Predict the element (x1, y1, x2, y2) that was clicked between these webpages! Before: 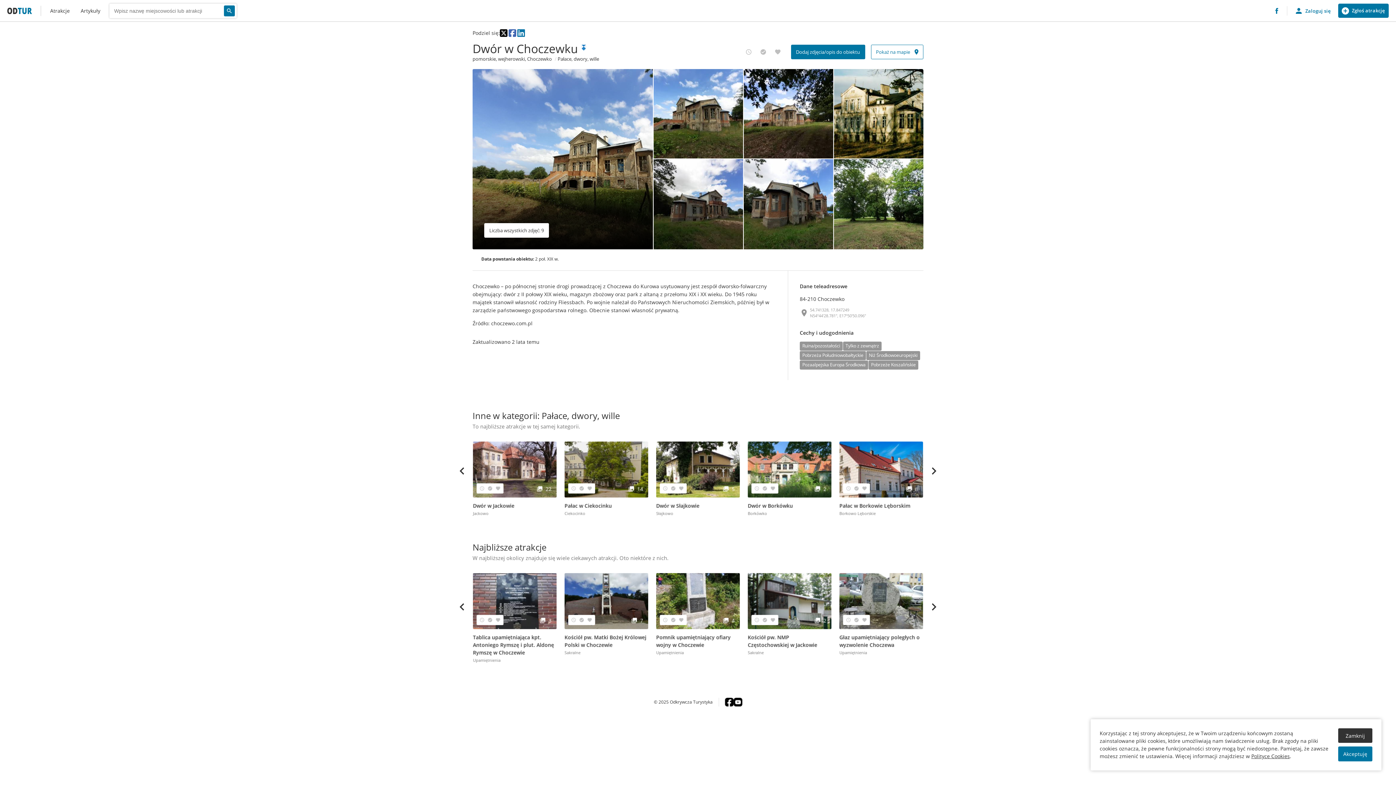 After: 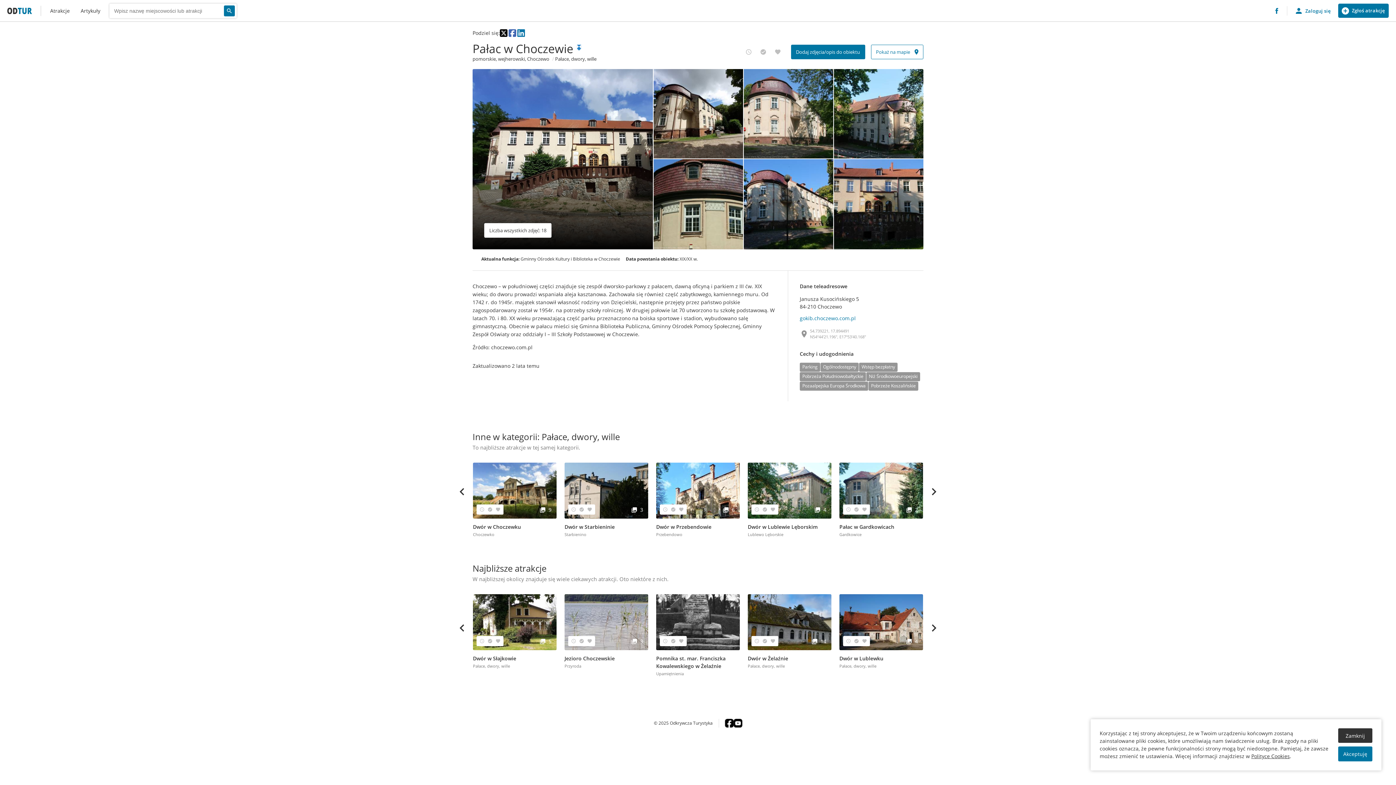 Action: label: Pałac w Choczewie
Choczewo
collections
18
access_time
check_circle
favorite bbox: (656, 441, 740, 522)